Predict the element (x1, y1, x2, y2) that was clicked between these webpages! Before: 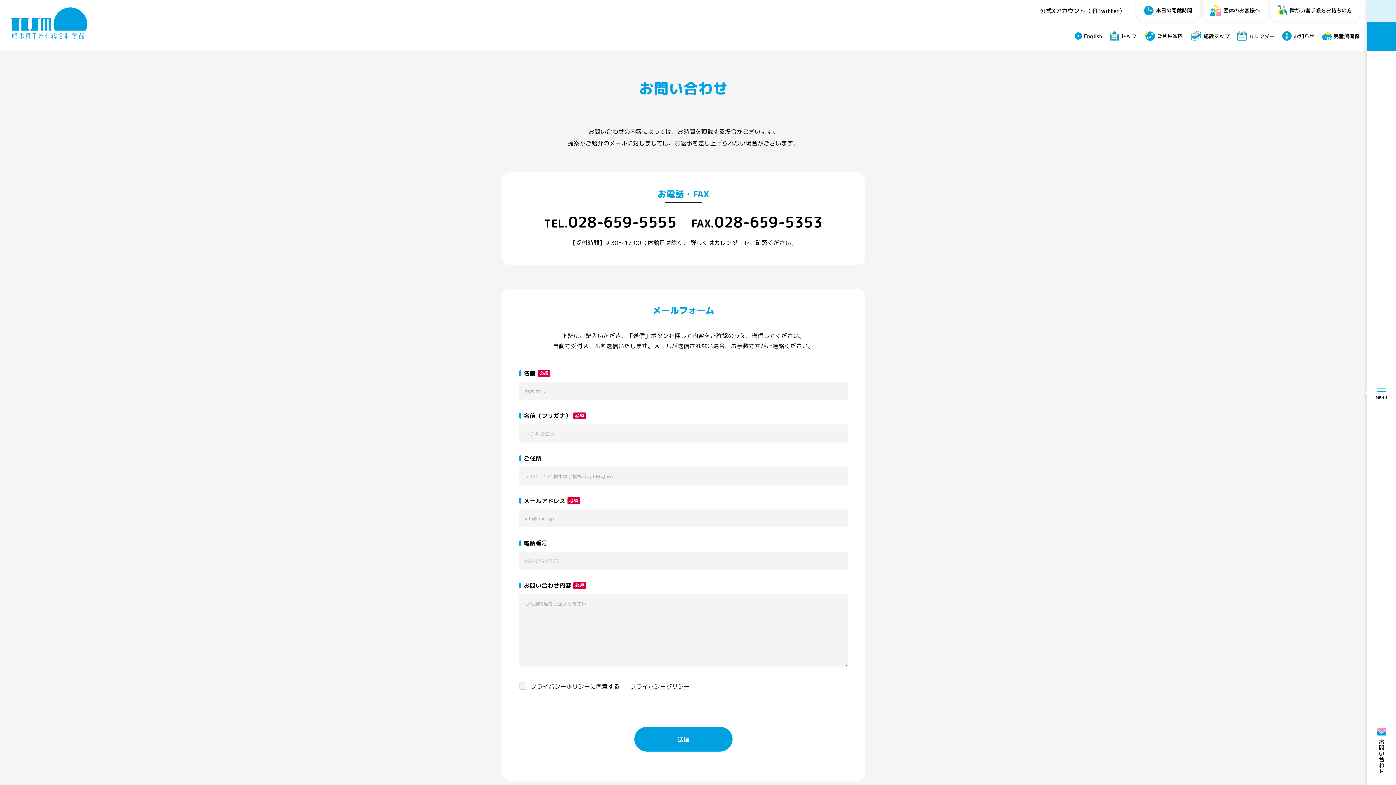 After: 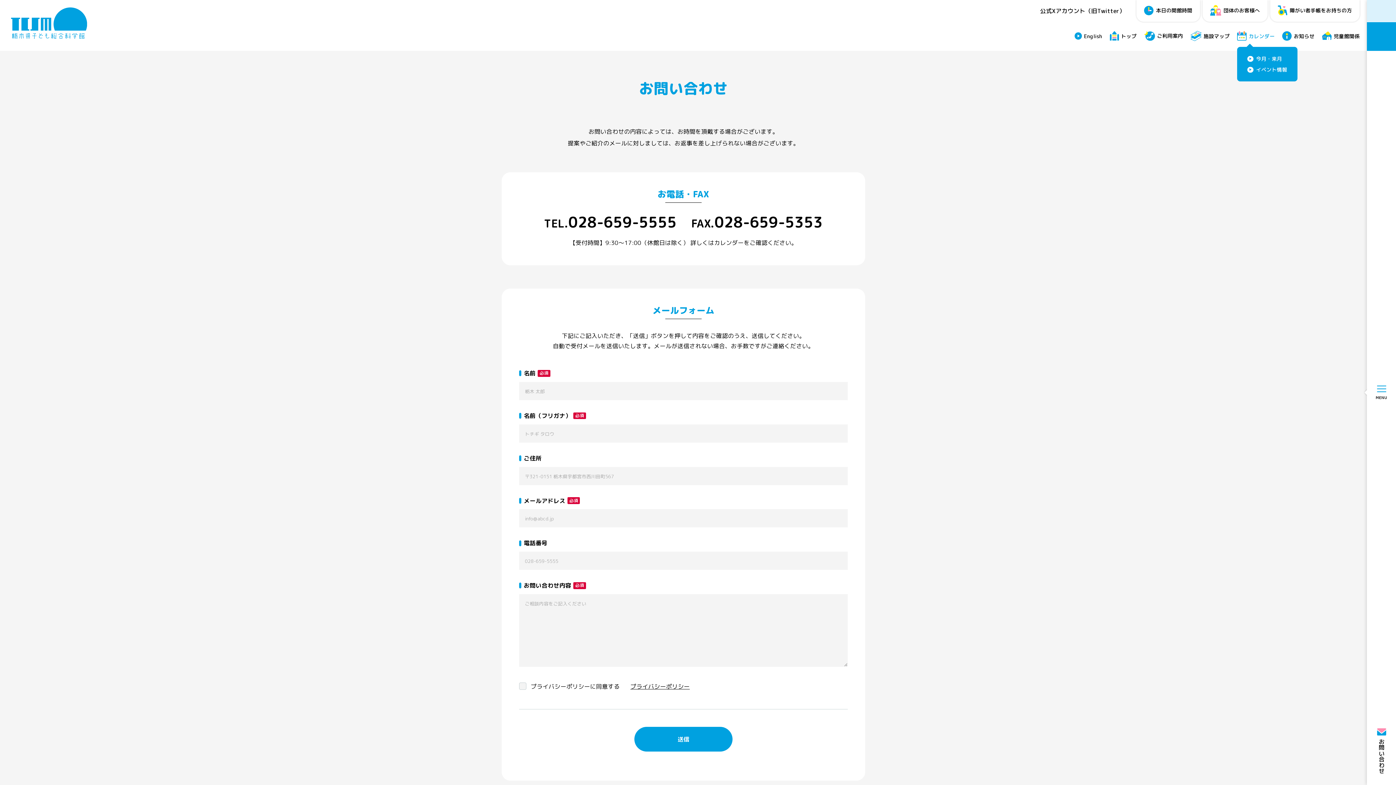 Action: bbox: (1237, 28, 1275, 43) label: カレンダー